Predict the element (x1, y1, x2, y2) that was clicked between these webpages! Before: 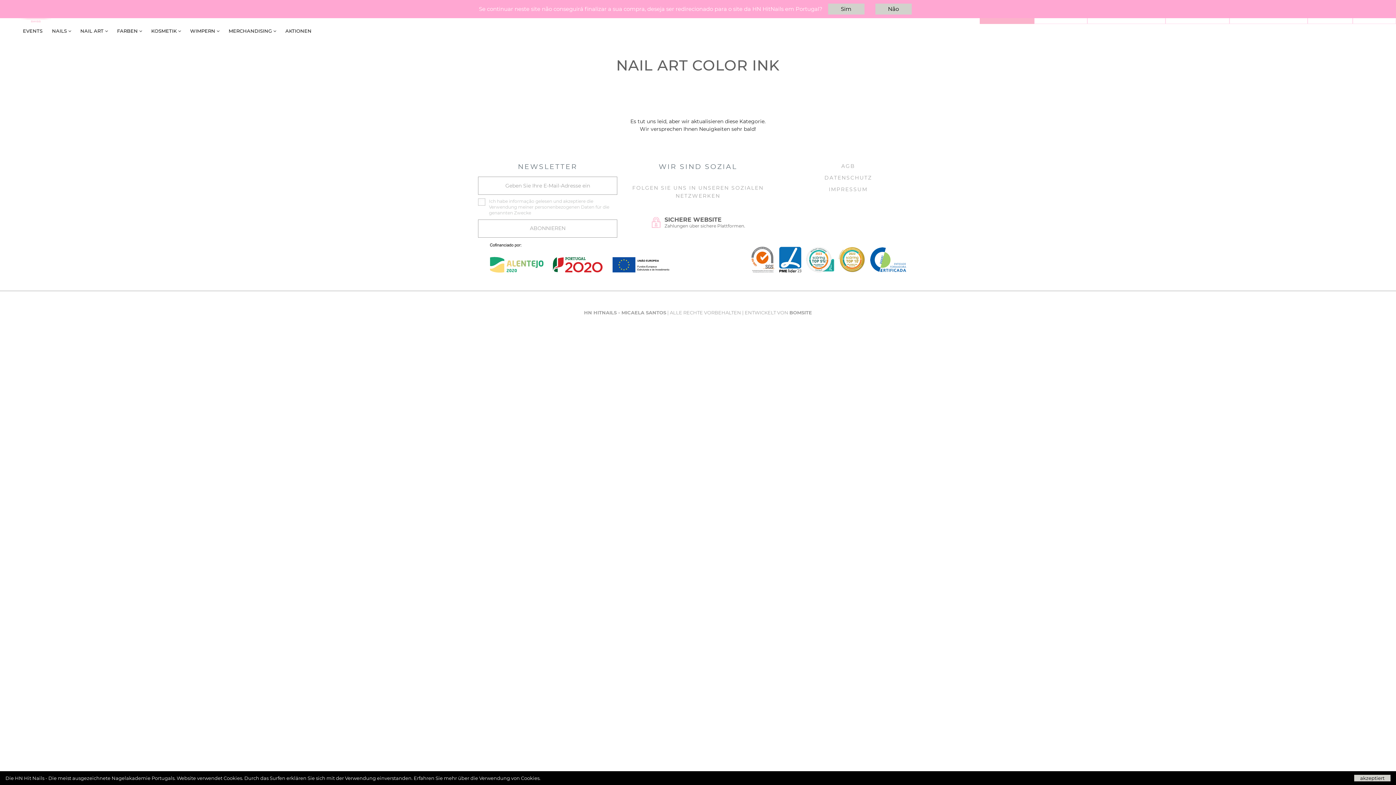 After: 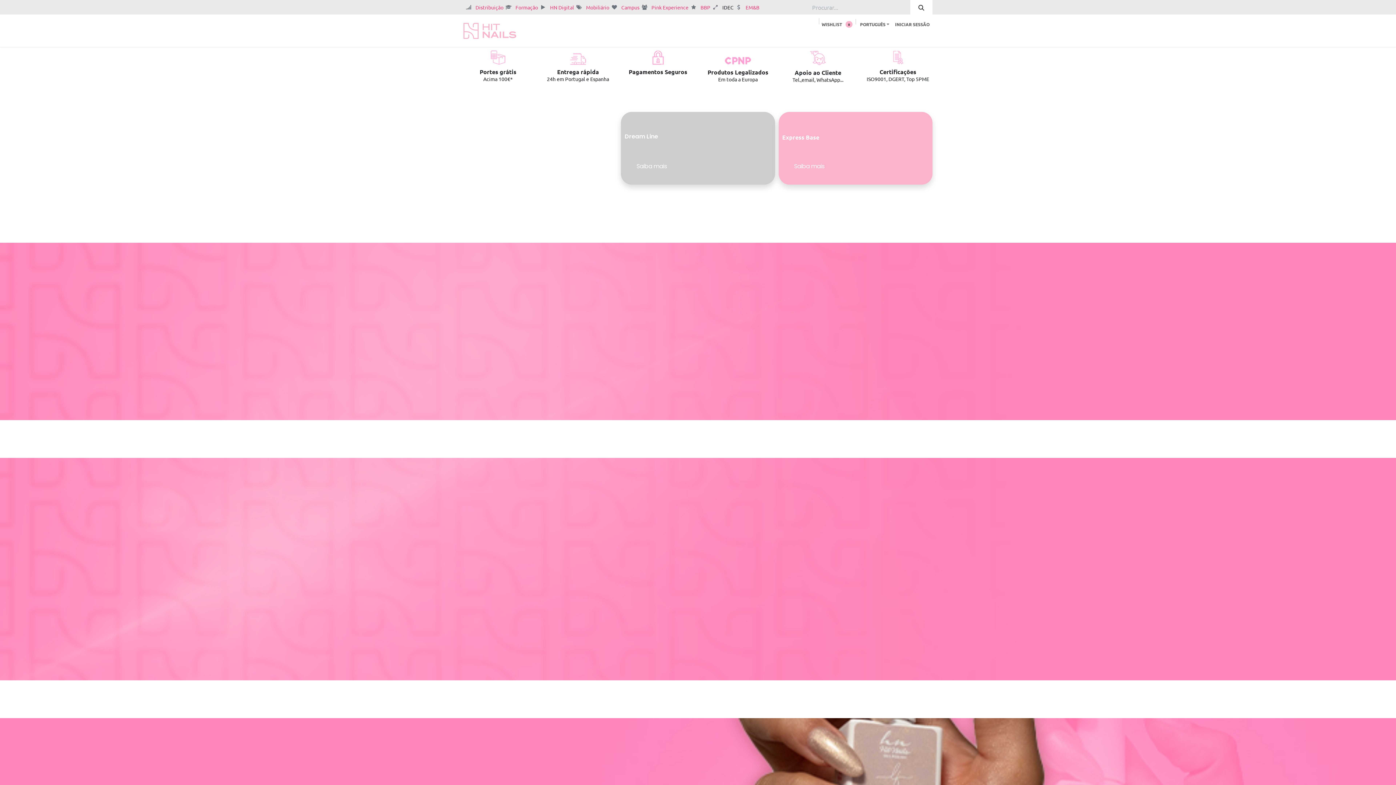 Action: label: Sim bbox: (828, 3, 864, 14)